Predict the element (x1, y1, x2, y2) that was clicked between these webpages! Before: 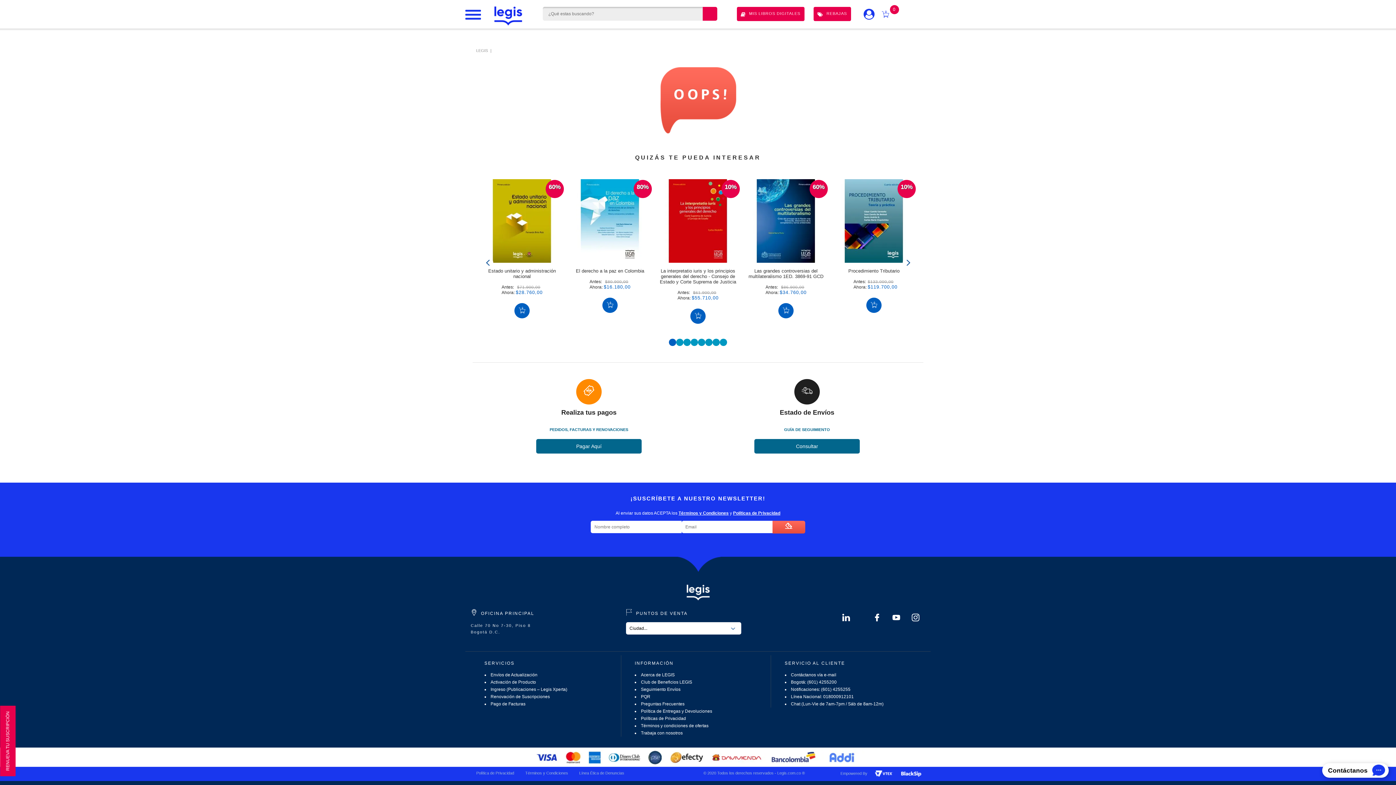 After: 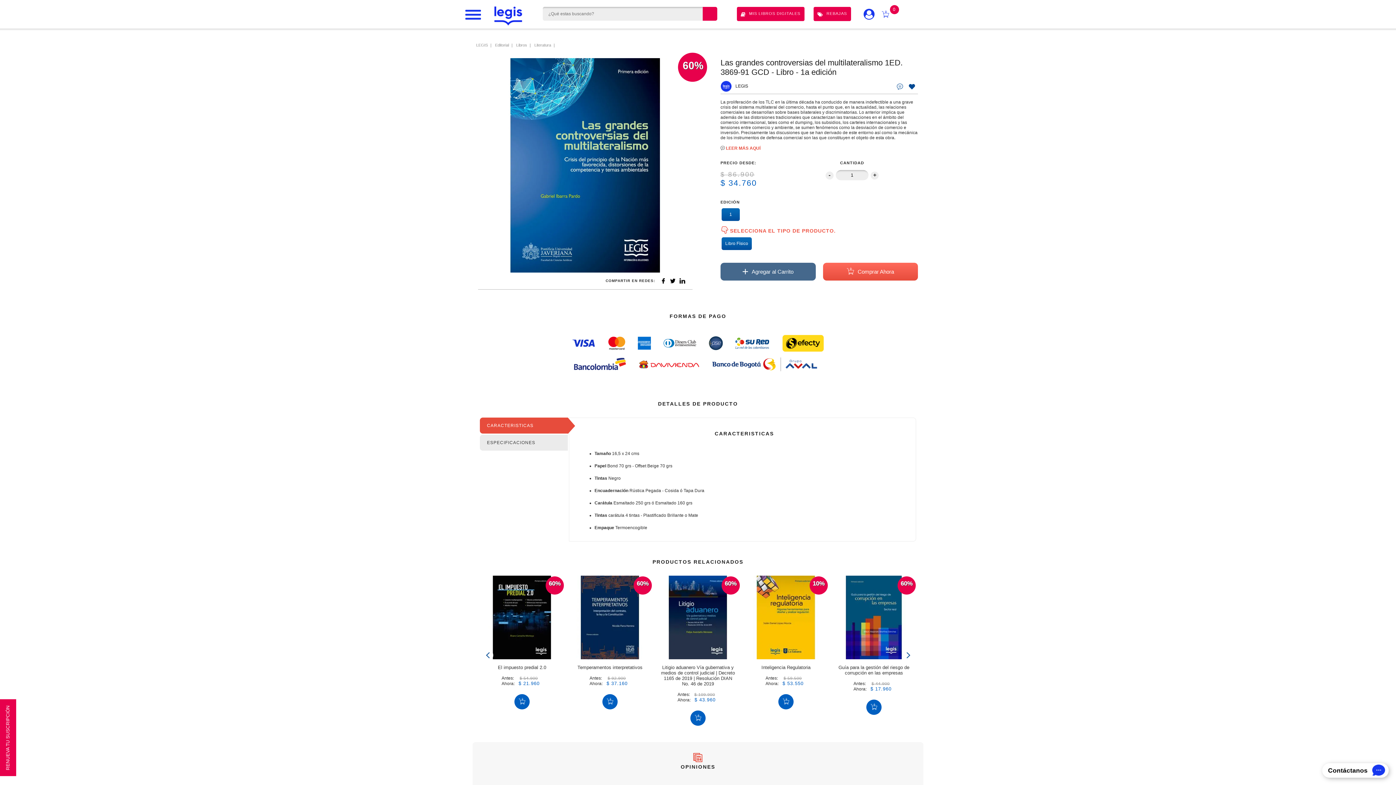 Action: label: Las grandes controversias del multilateralismo 1ED. 3869-91 GCD bbox: (748, 268, 823, 279)